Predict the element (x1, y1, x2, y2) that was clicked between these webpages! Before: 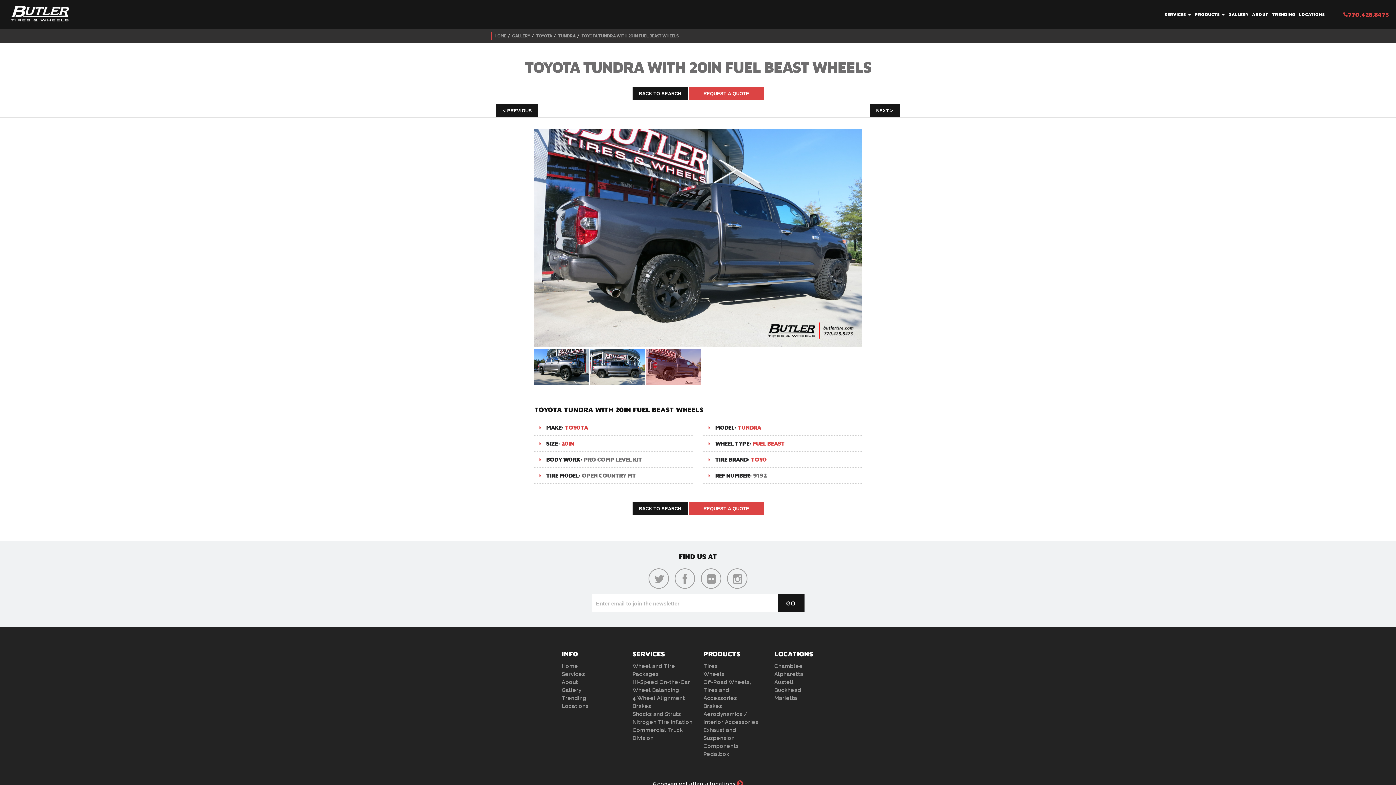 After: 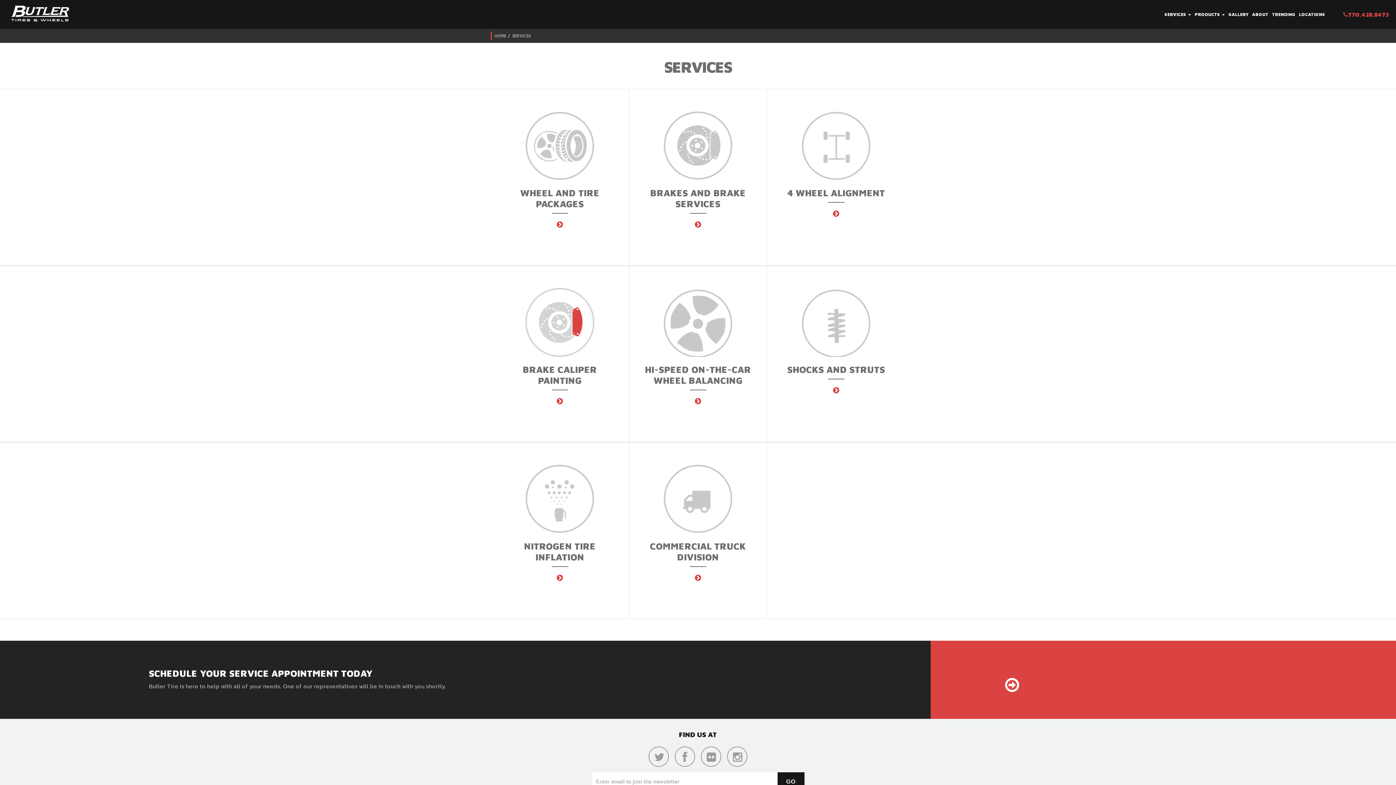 Action: label: SERVICES  bbox: (1162, 0, 1193, 29)